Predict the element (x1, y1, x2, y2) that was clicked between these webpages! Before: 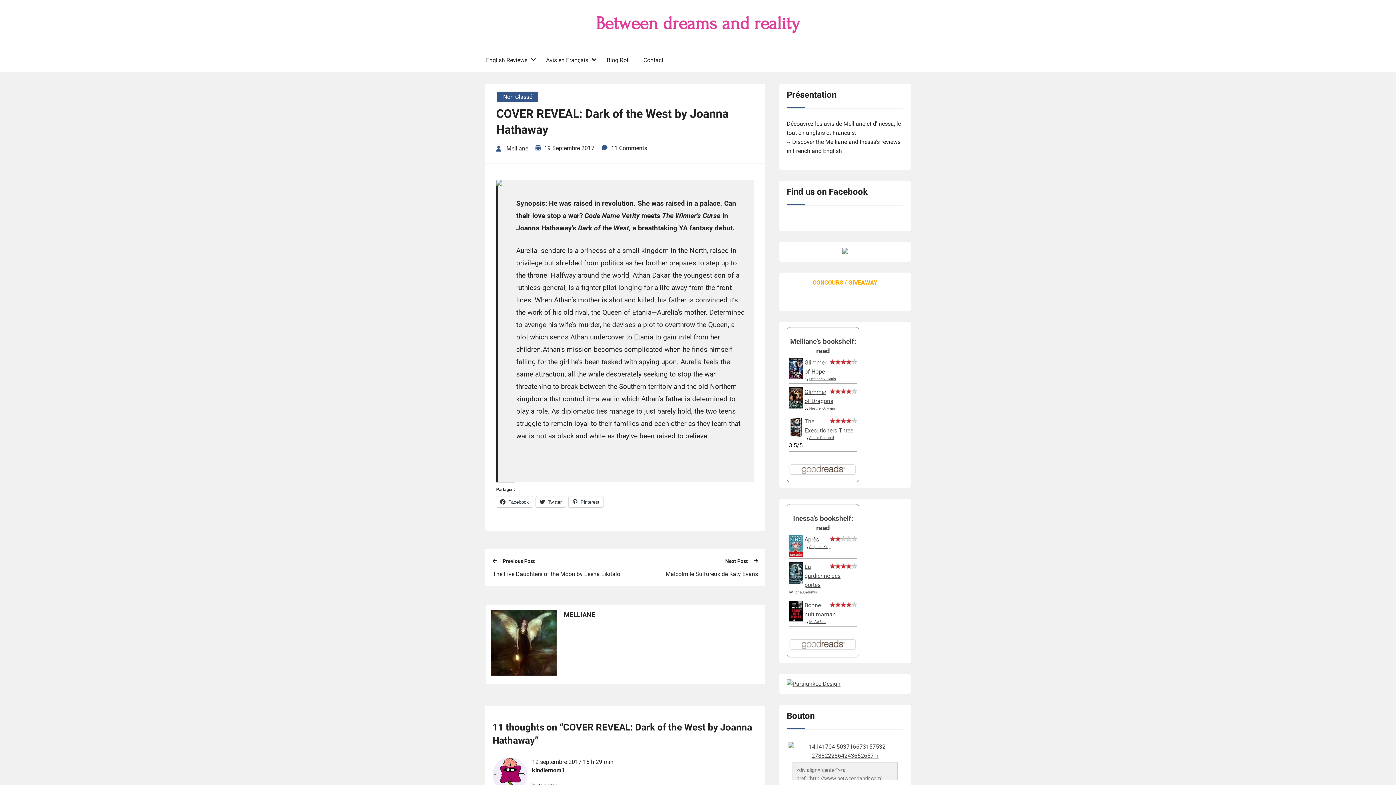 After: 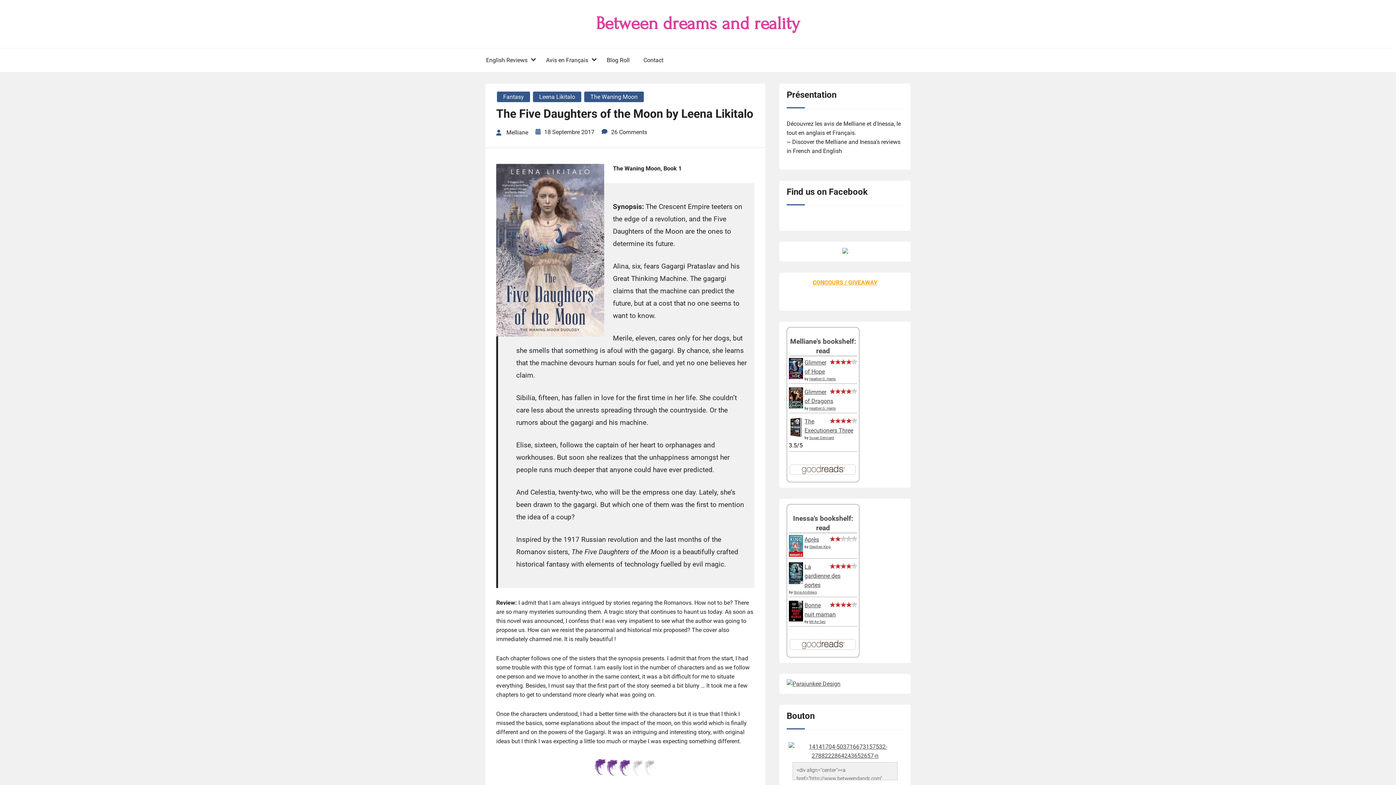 Action: label: The Five Daughters of the Moon by Leena Likitalo bbox: (492, 569, 625, 578)